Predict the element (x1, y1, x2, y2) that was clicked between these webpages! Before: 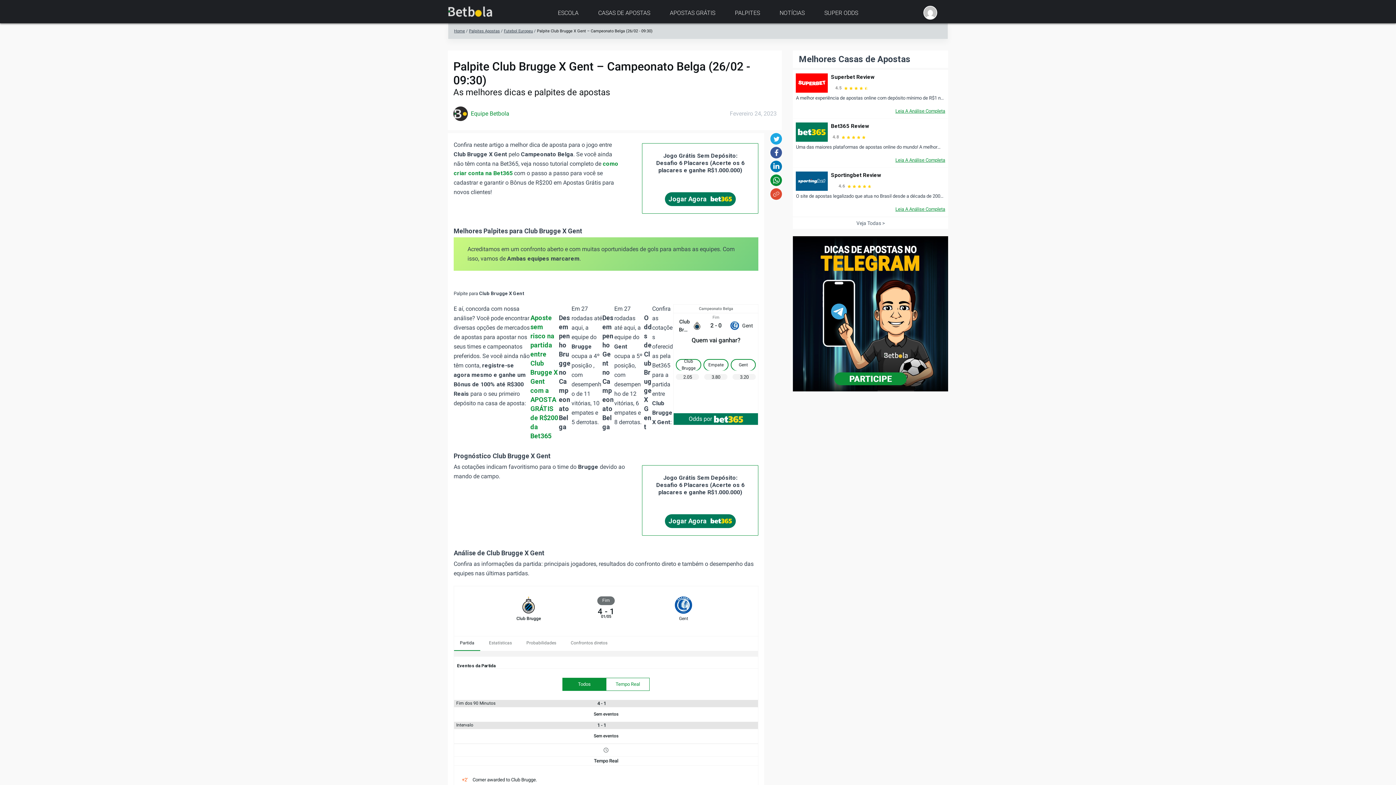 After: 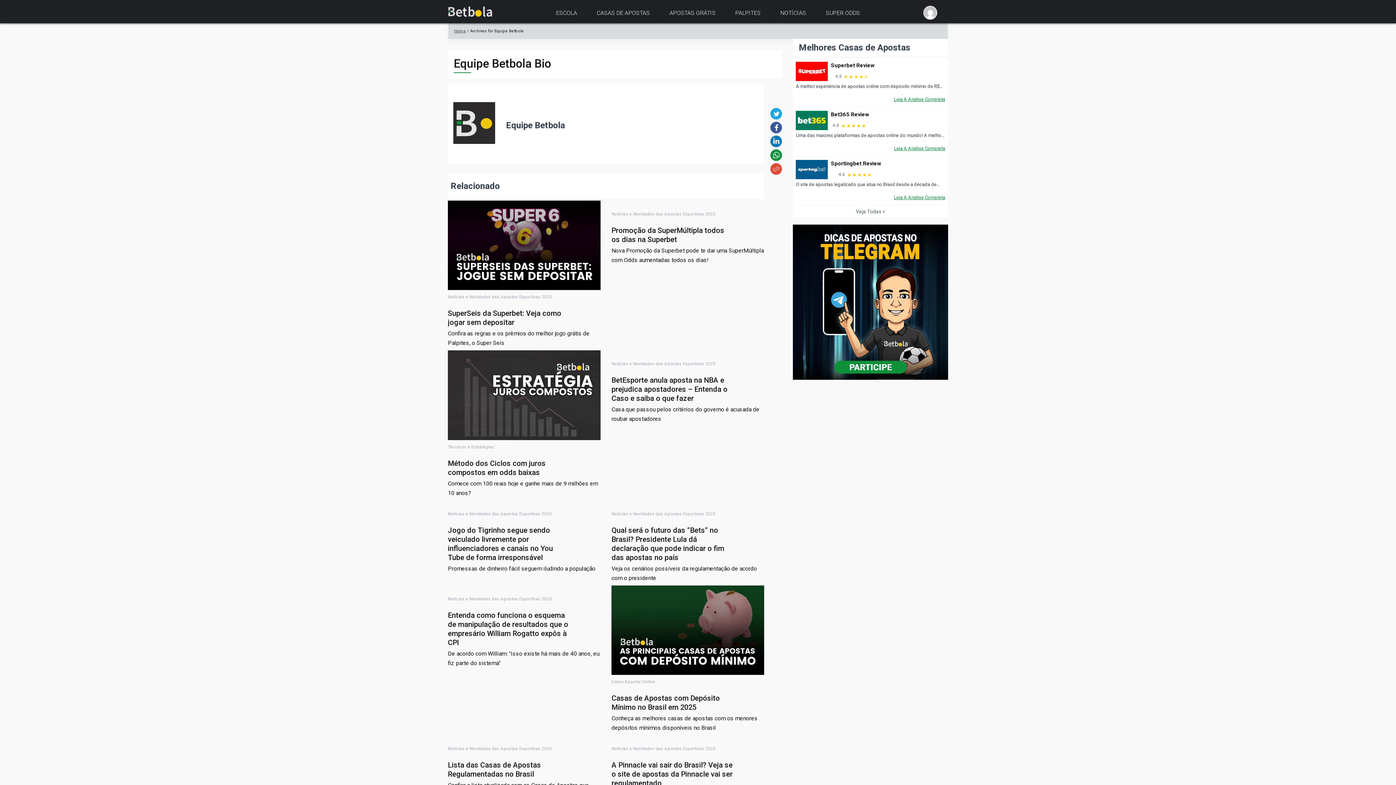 Action: bbox: (470, 110, 509, 117) label: Equipe Betbola